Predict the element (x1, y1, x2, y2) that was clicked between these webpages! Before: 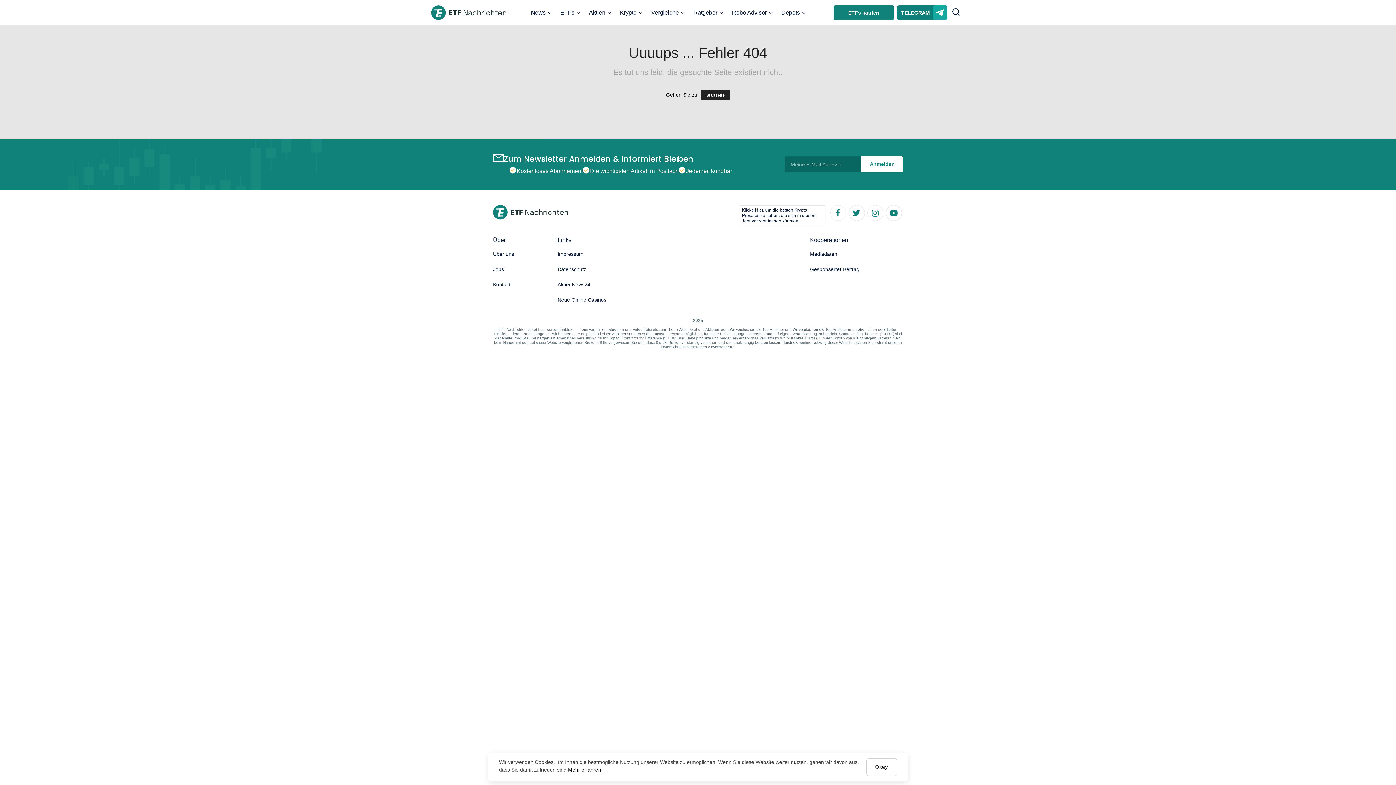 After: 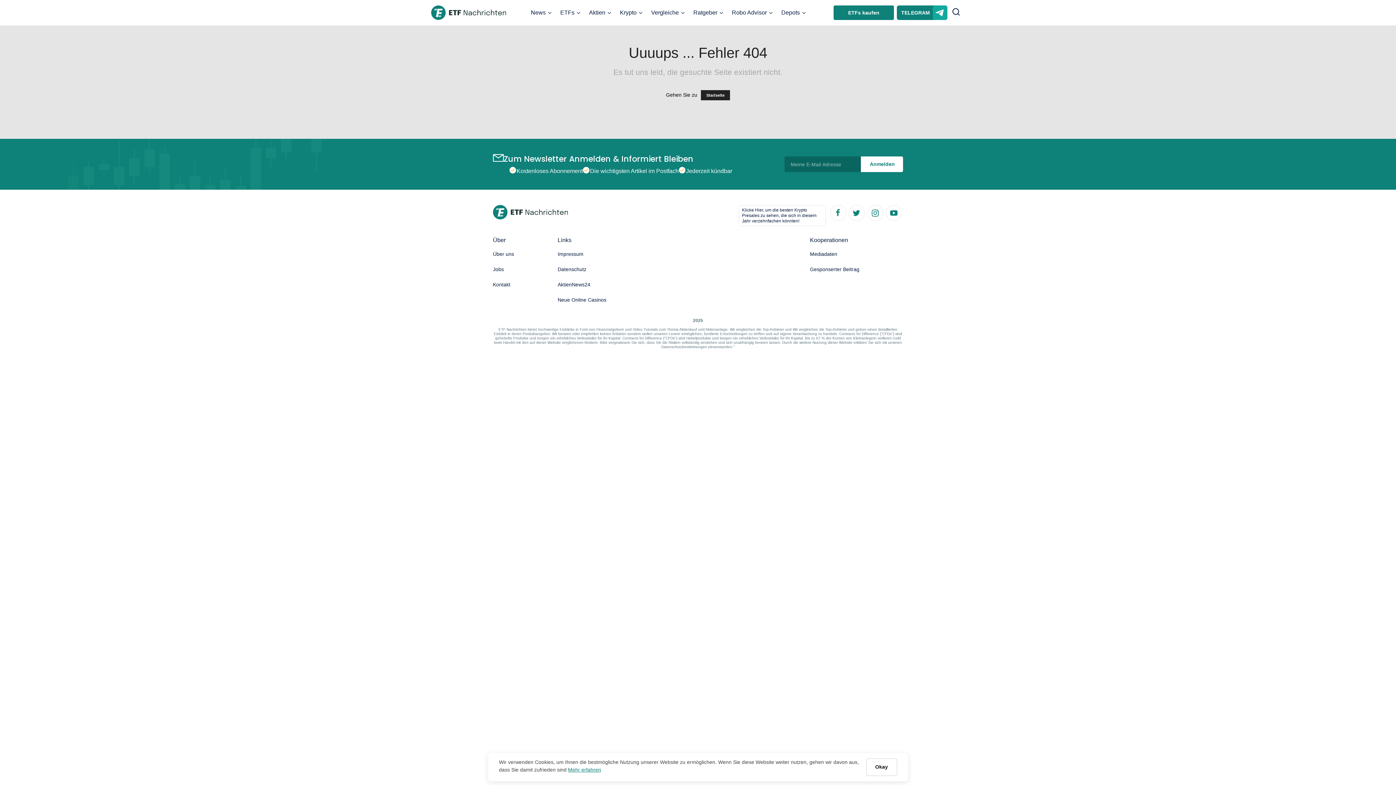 Action: bbox: (568, 767, 601, 773) label: Mehr erfahren